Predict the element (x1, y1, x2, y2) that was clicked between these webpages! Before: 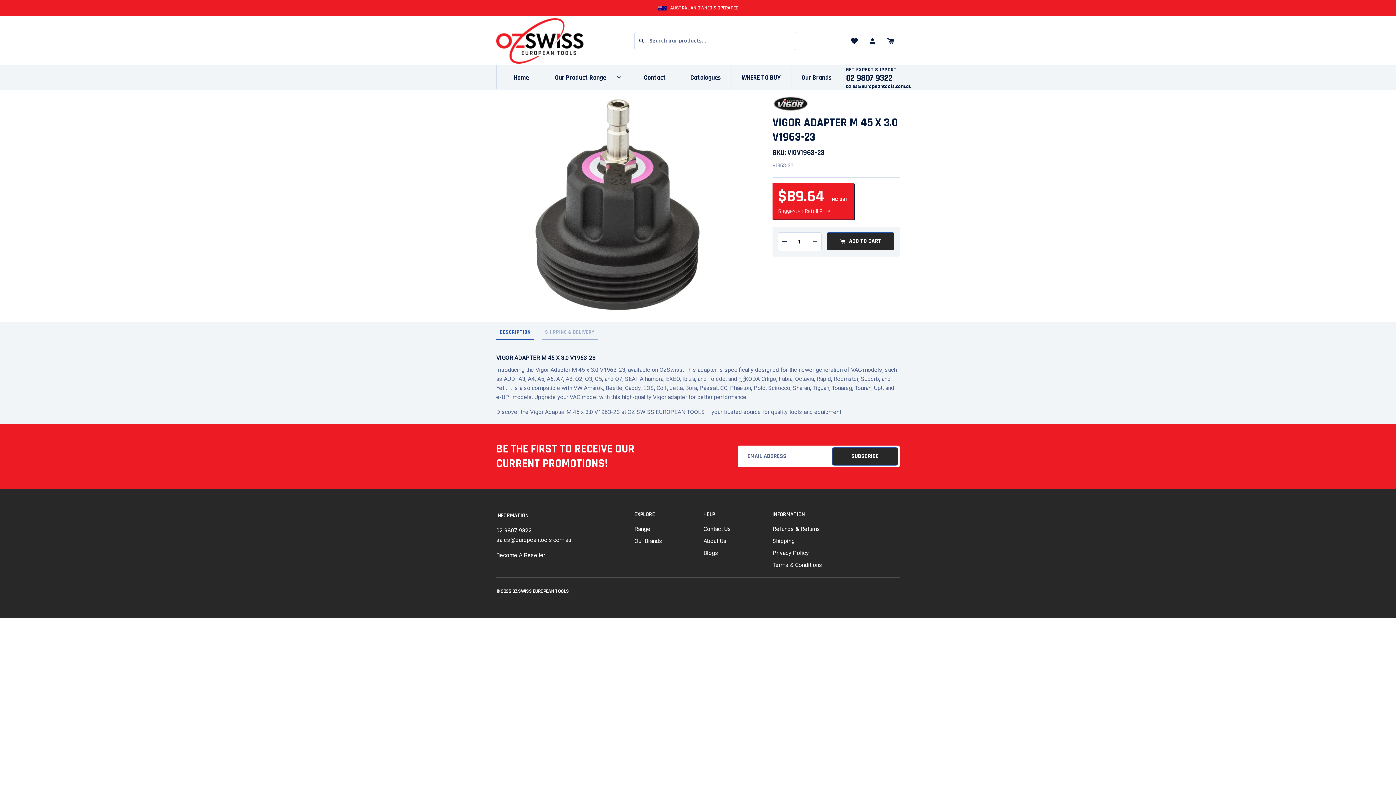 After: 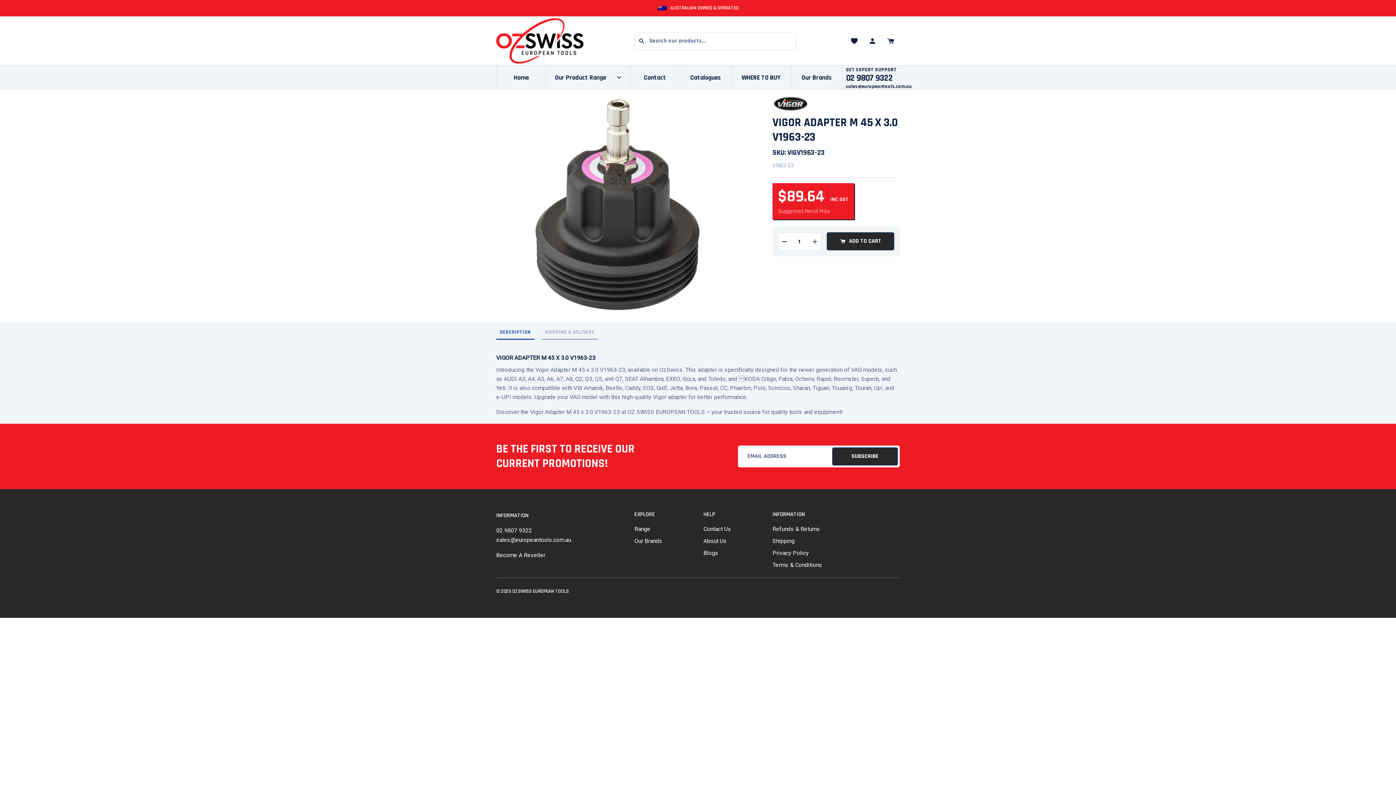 Action: label: sales@europeantools.com.au bbox: (496, 536, 571, 543)